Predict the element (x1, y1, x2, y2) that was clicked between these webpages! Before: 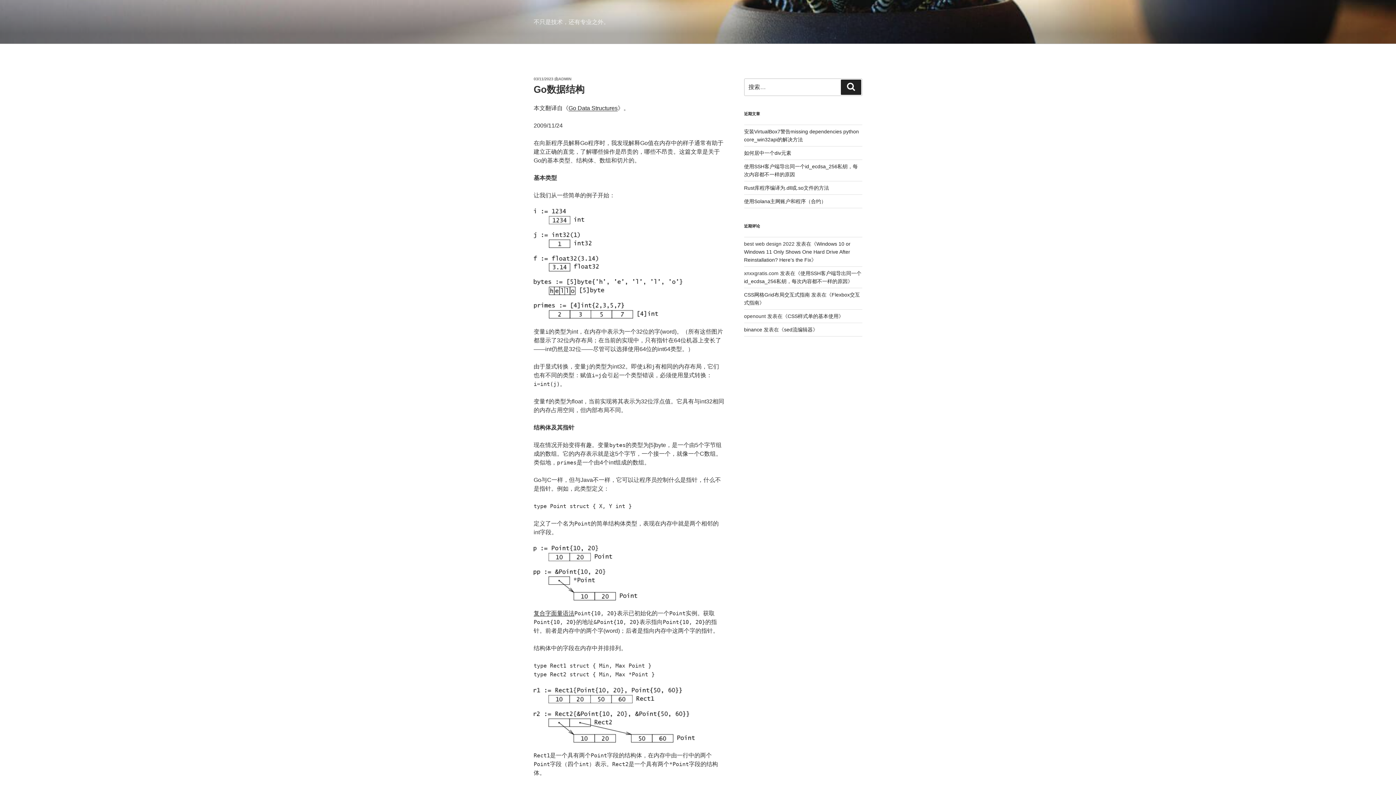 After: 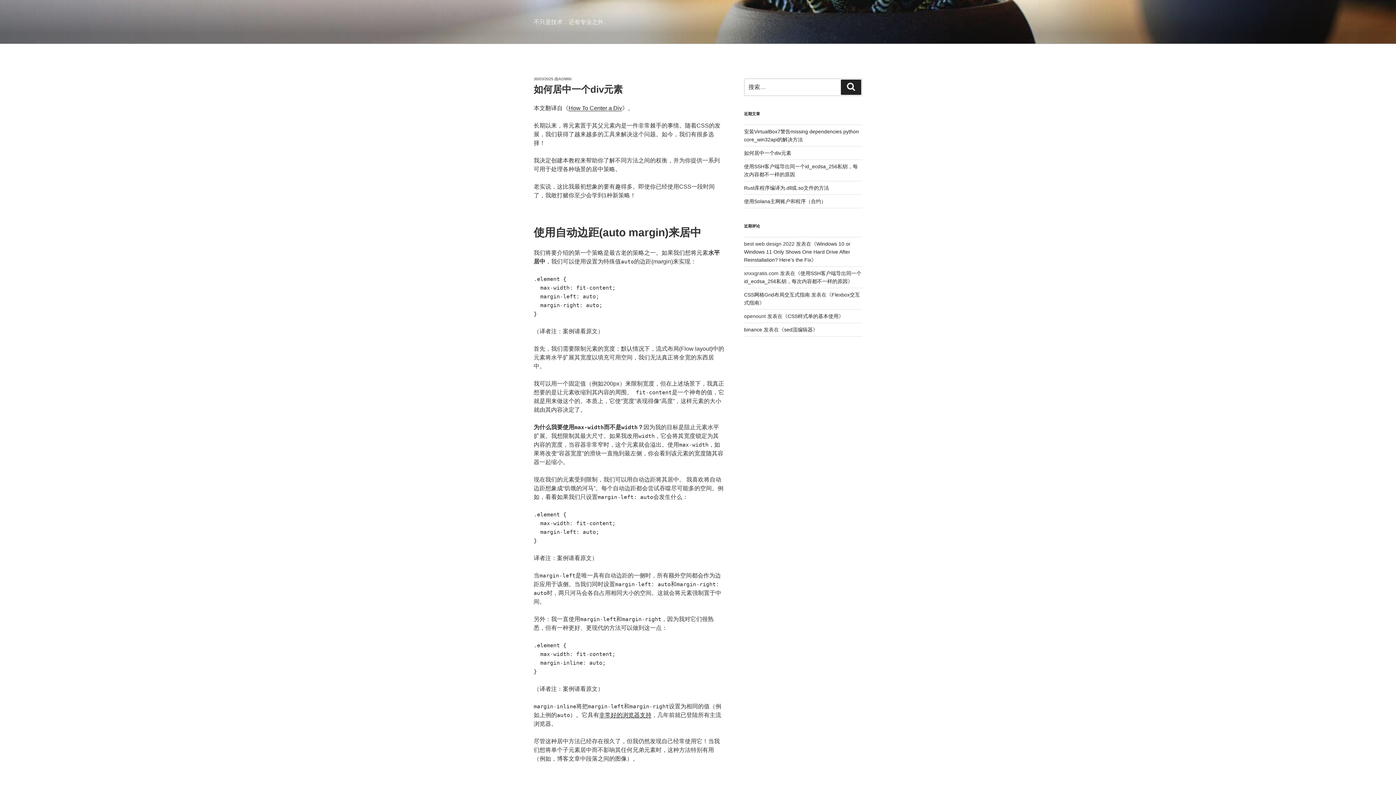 Action: label: 如何居中一个div元素 bbox: (744, 150, 791, 156)